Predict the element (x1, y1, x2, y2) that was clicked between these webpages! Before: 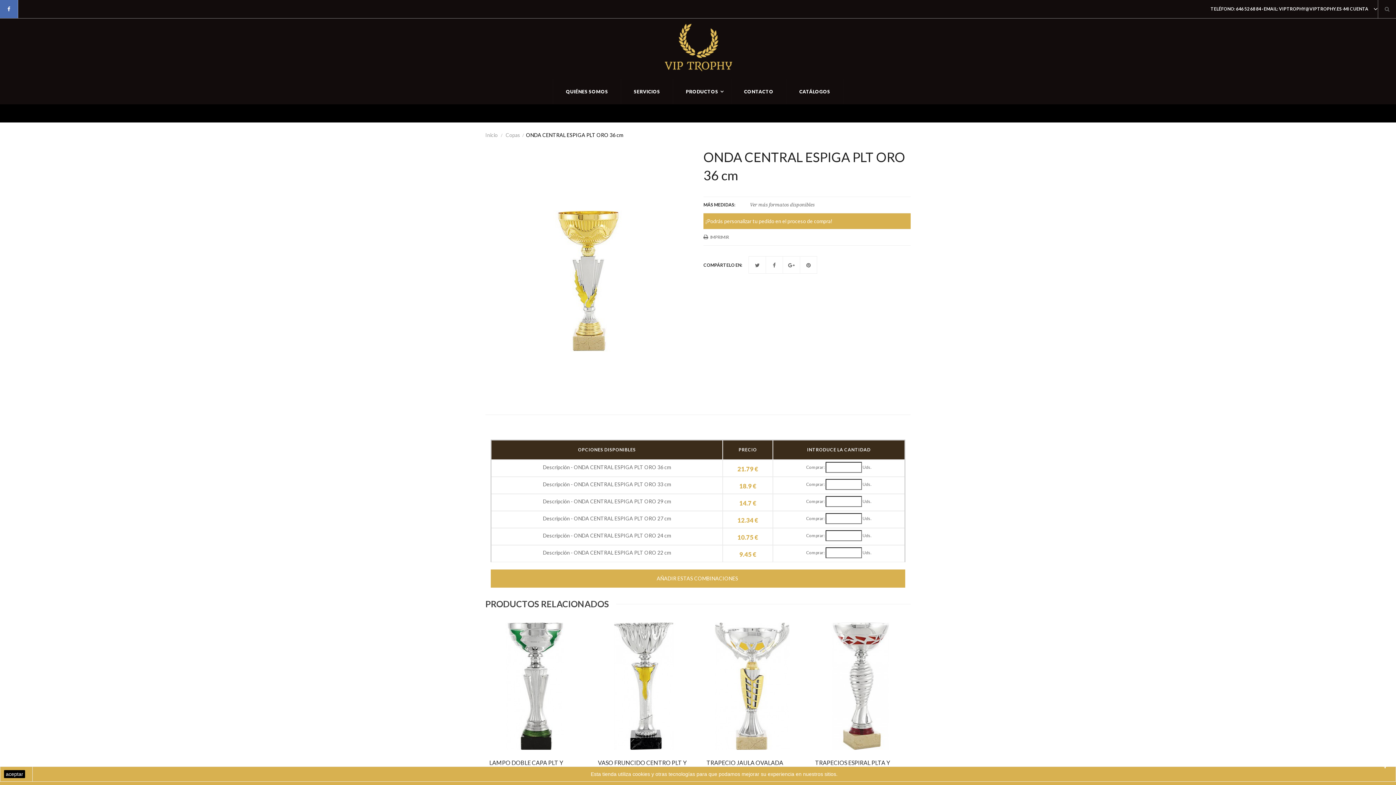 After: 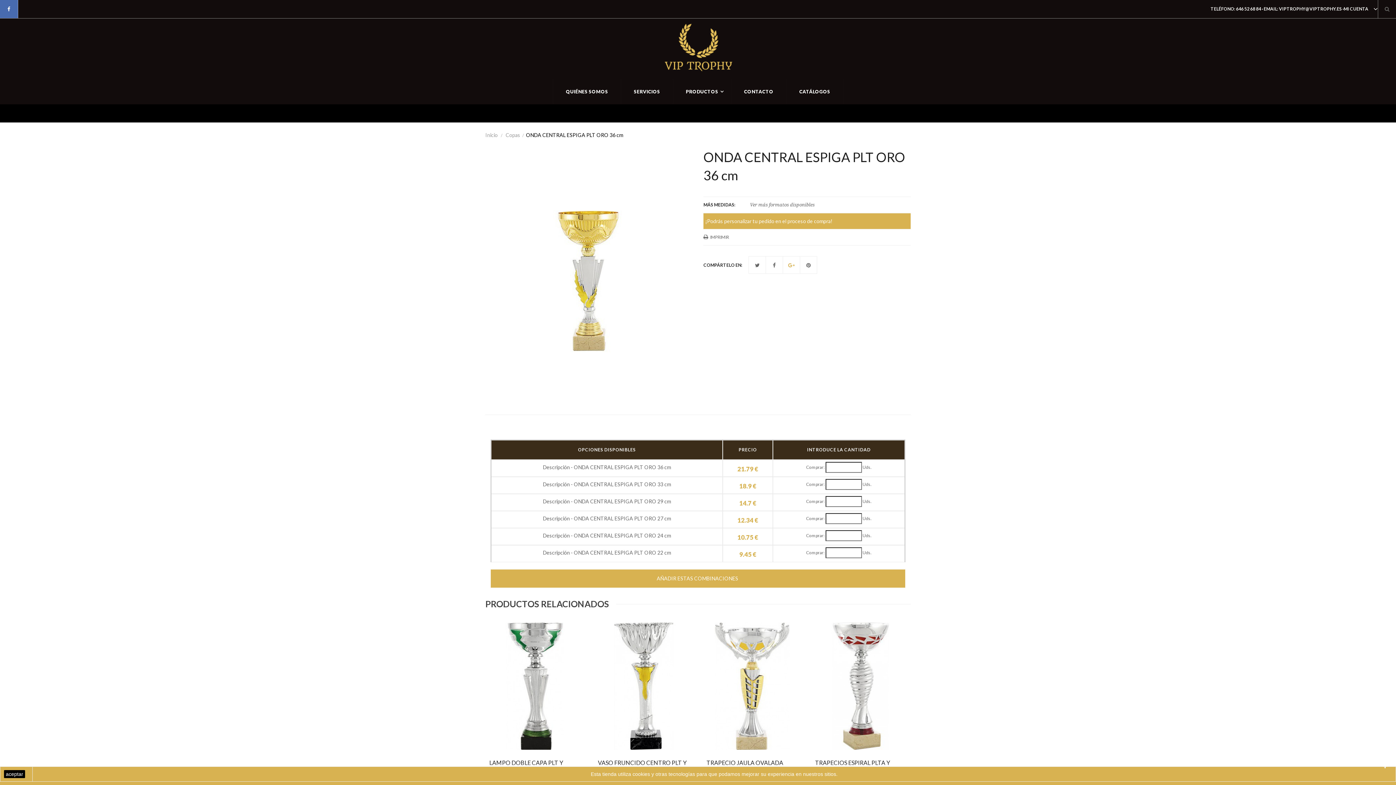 Action: bbox: (782, 256, 800, 273)